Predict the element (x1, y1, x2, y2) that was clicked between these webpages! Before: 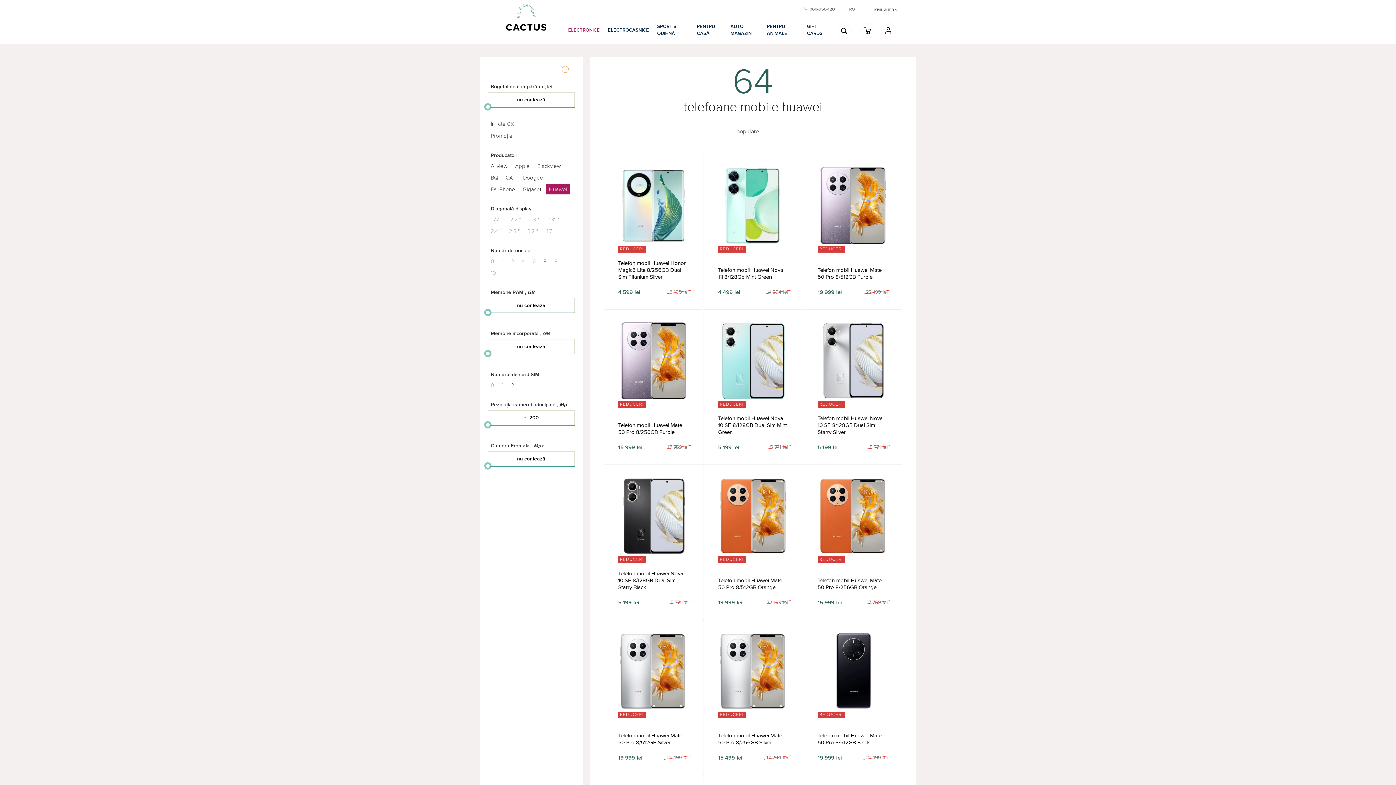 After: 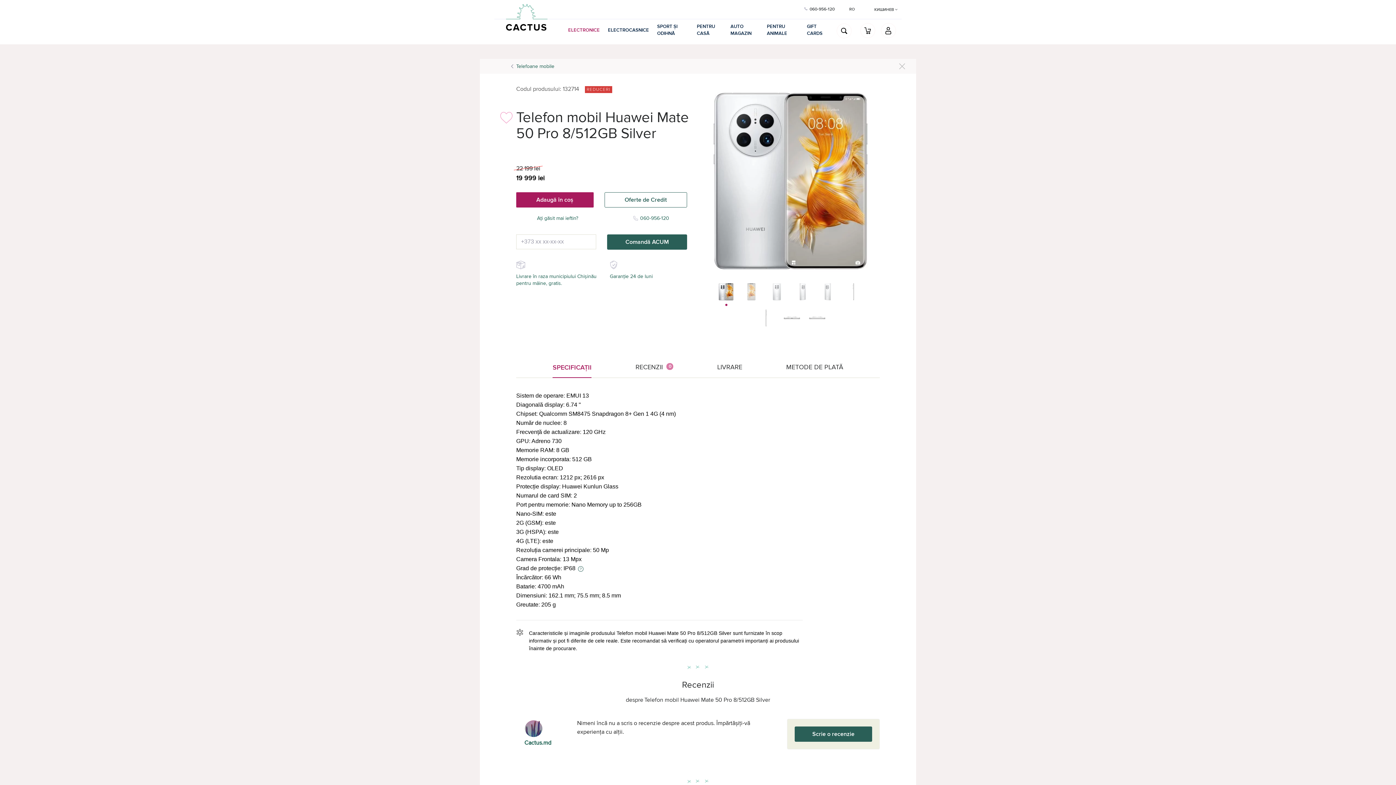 Action: label: Telefon mobil Huawei Mate 50 Pro 8/512GB Silver bbox: (611, 724, 696, 746)